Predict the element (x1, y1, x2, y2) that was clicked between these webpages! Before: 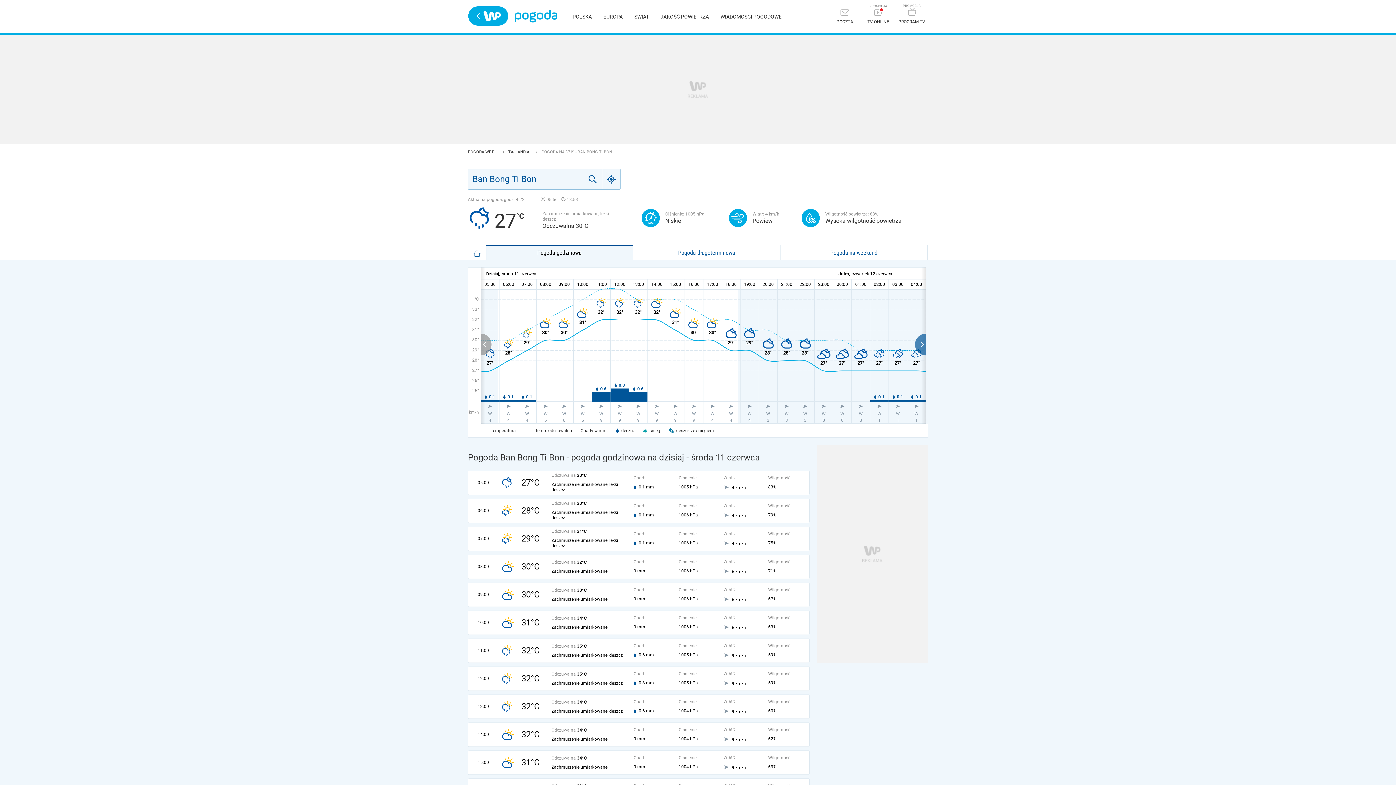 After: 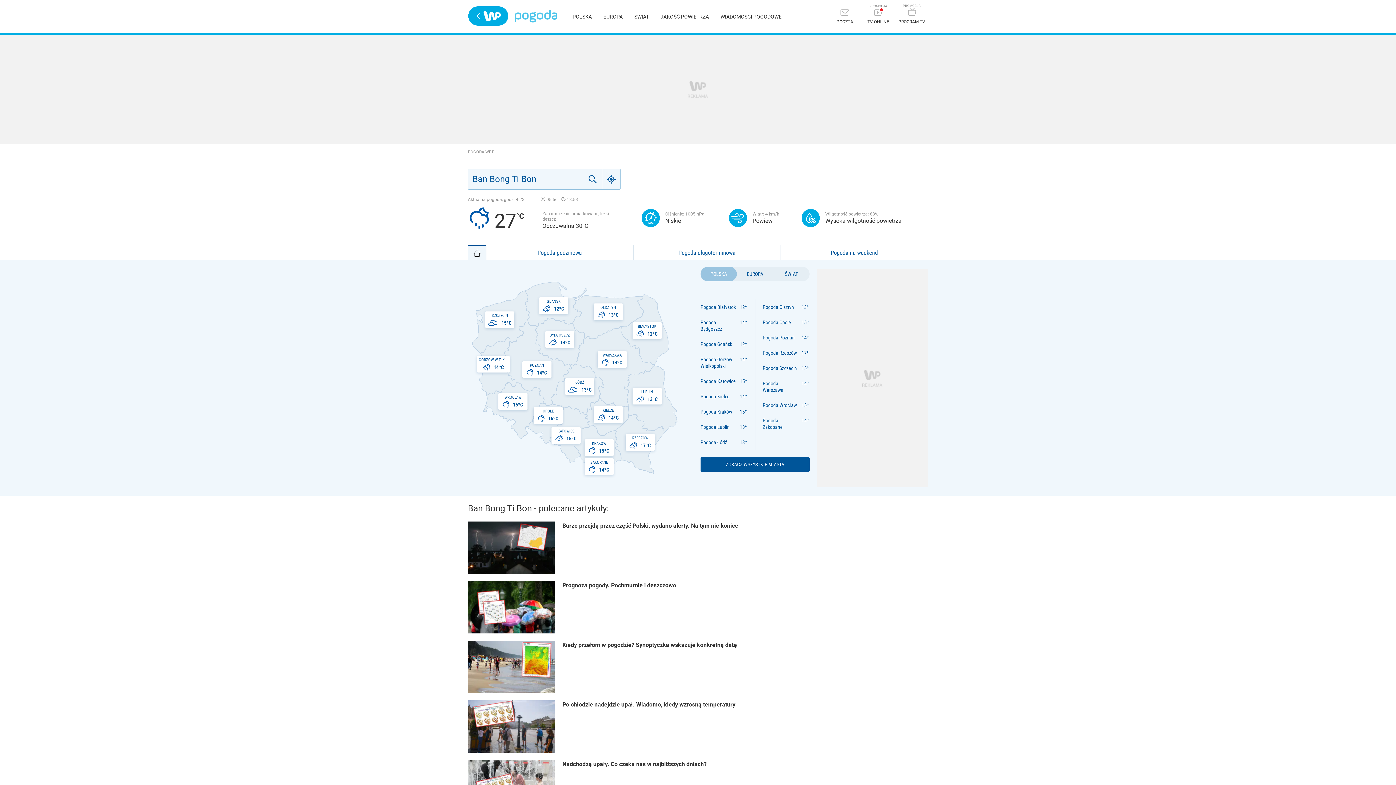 Action: bbox: (514, 9, 557, 22) label: Pogoda